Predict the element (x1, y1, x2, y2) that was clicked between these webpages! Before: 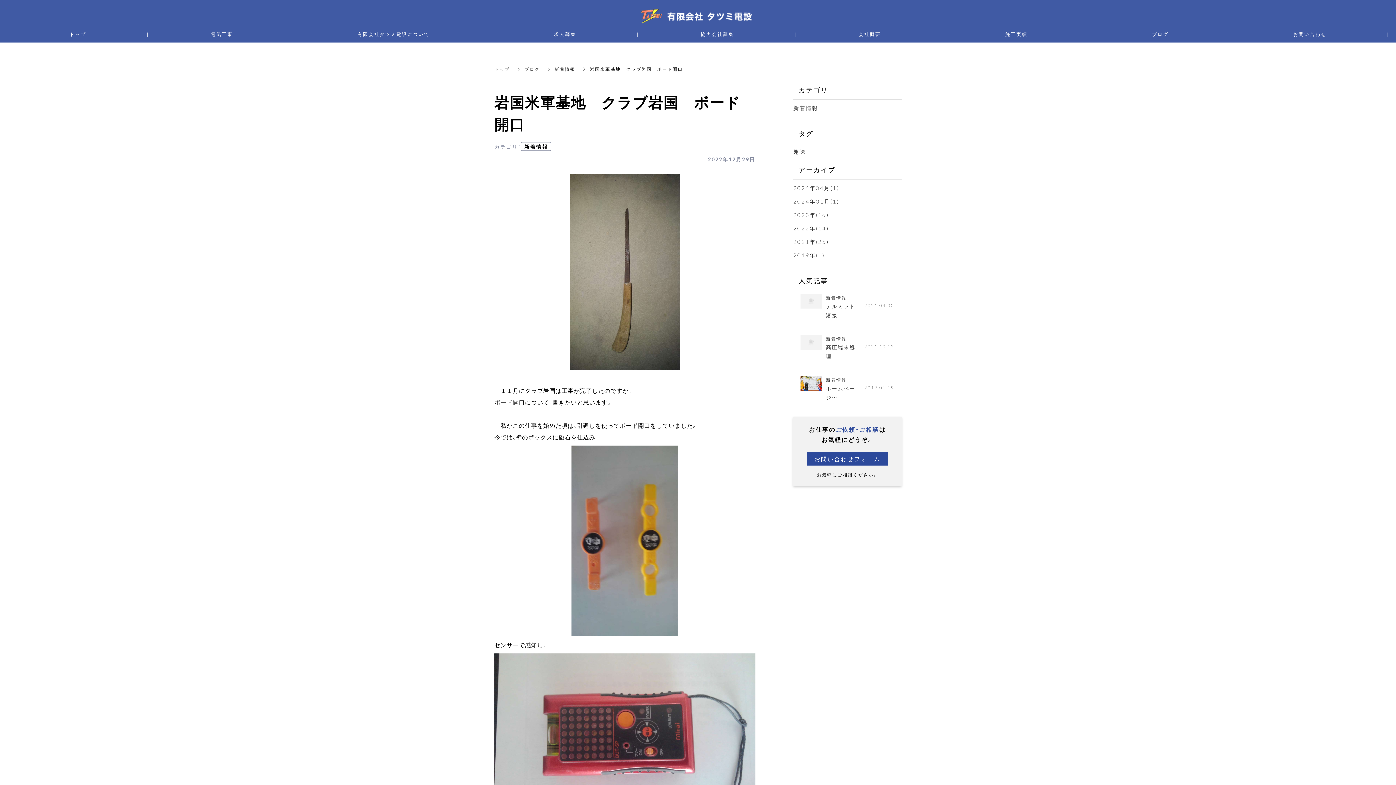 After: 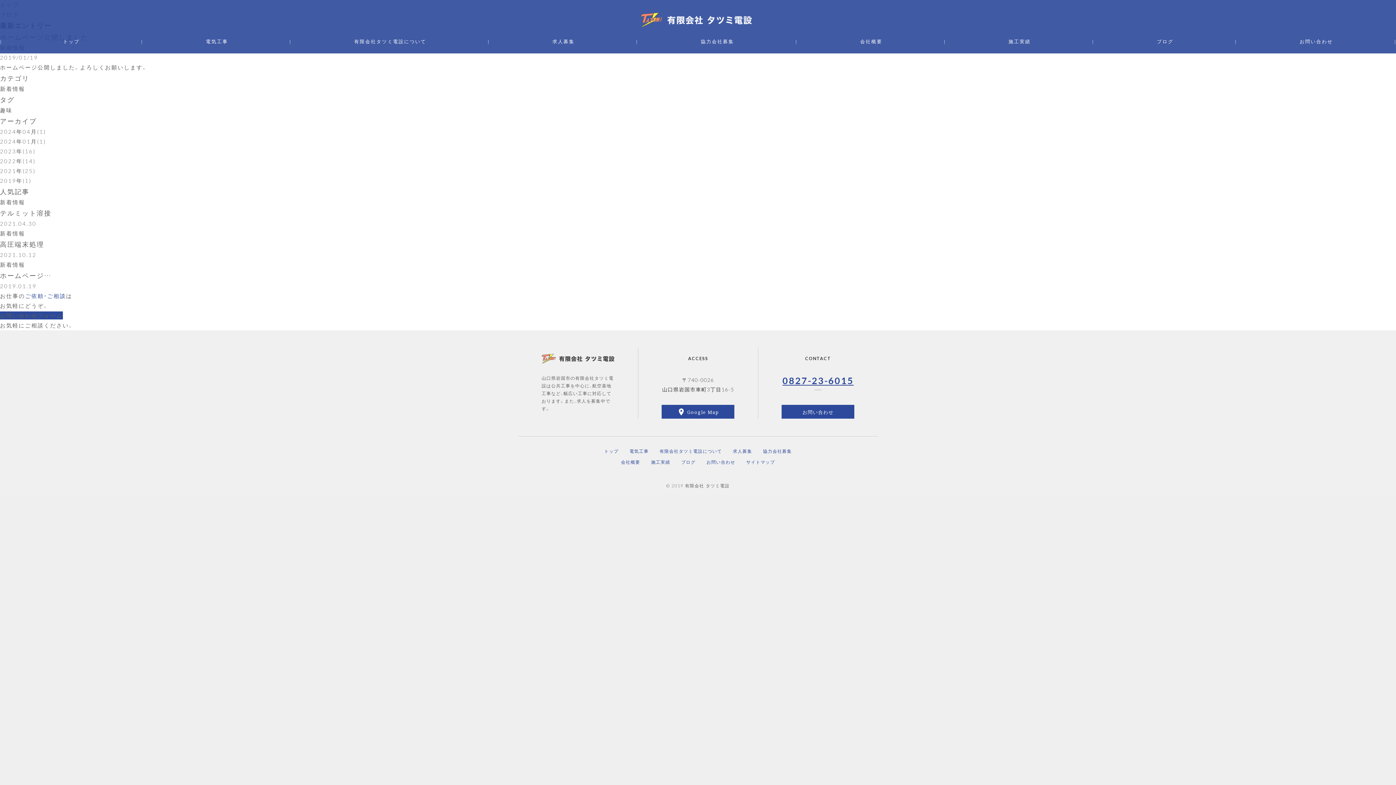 Action: bbox: (793, 251, 824, 259) label: 2019年(1)